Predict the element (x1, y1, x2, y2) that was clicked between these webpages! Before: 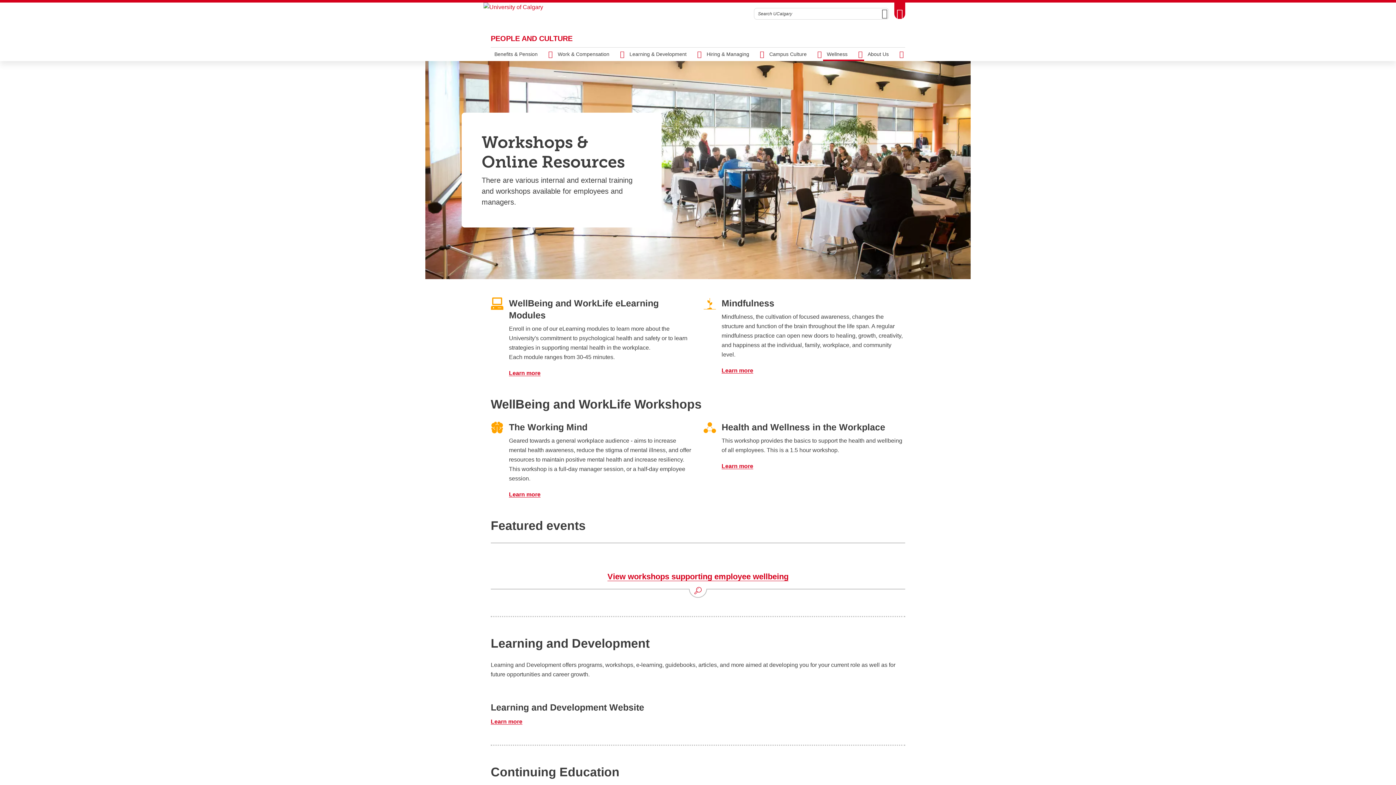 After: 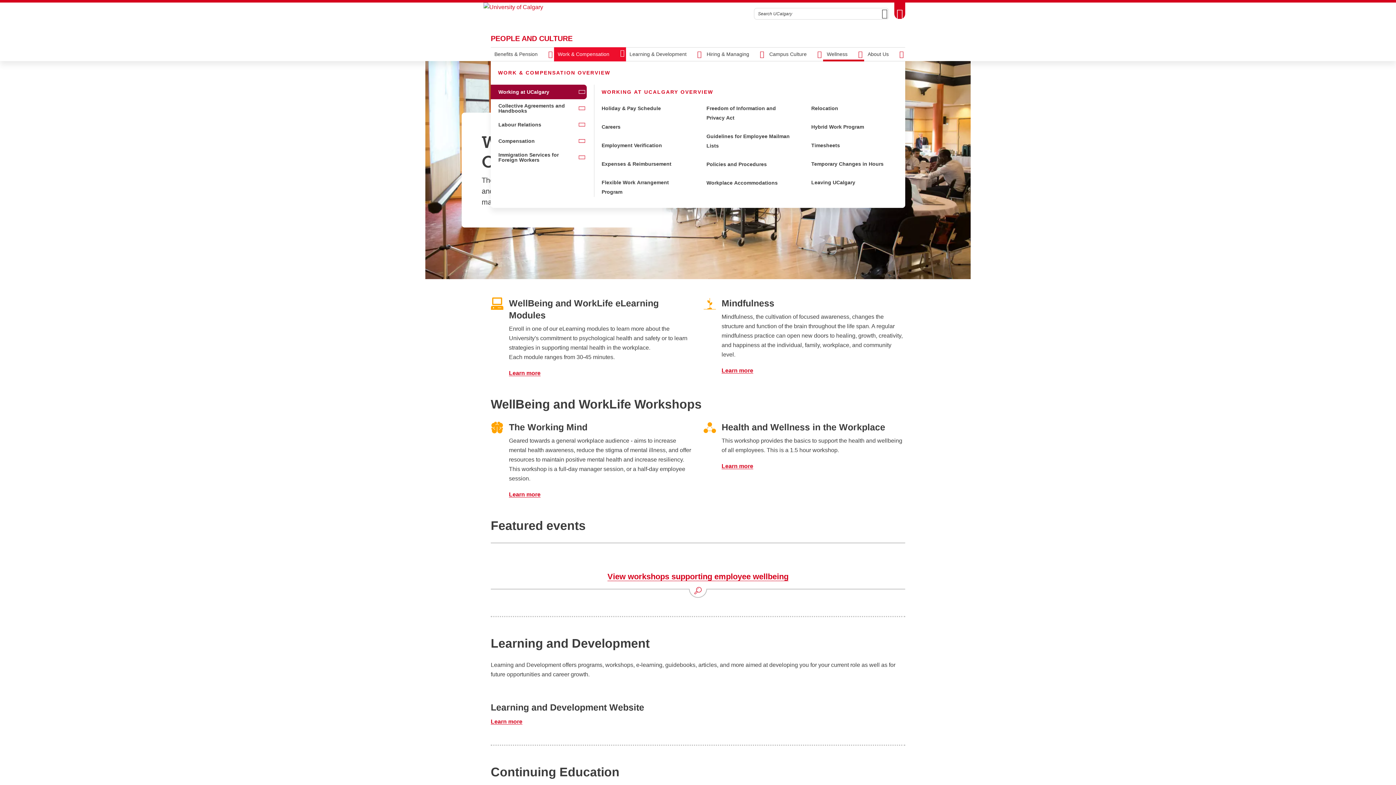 Action: label: Work & Compensation bbox: (554, 47, 626, 61)